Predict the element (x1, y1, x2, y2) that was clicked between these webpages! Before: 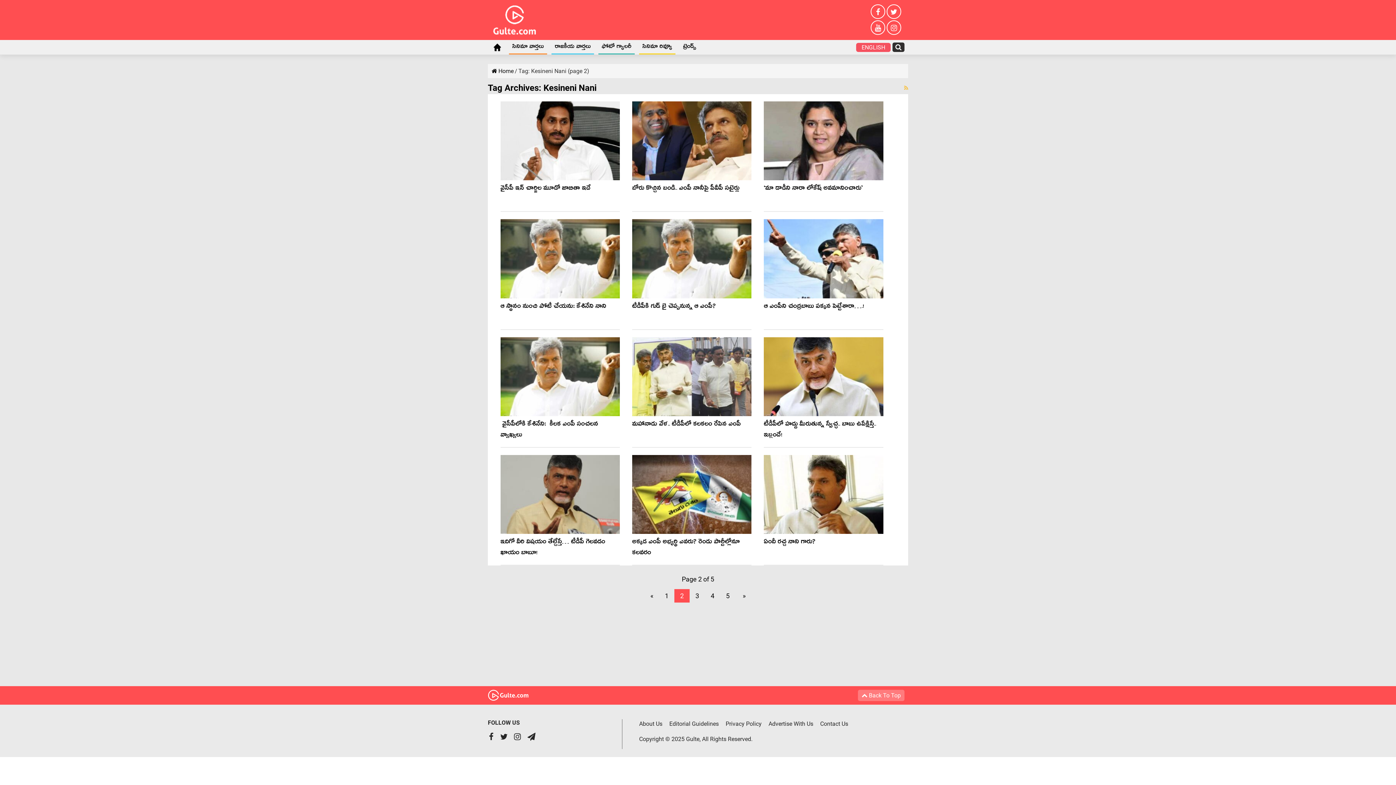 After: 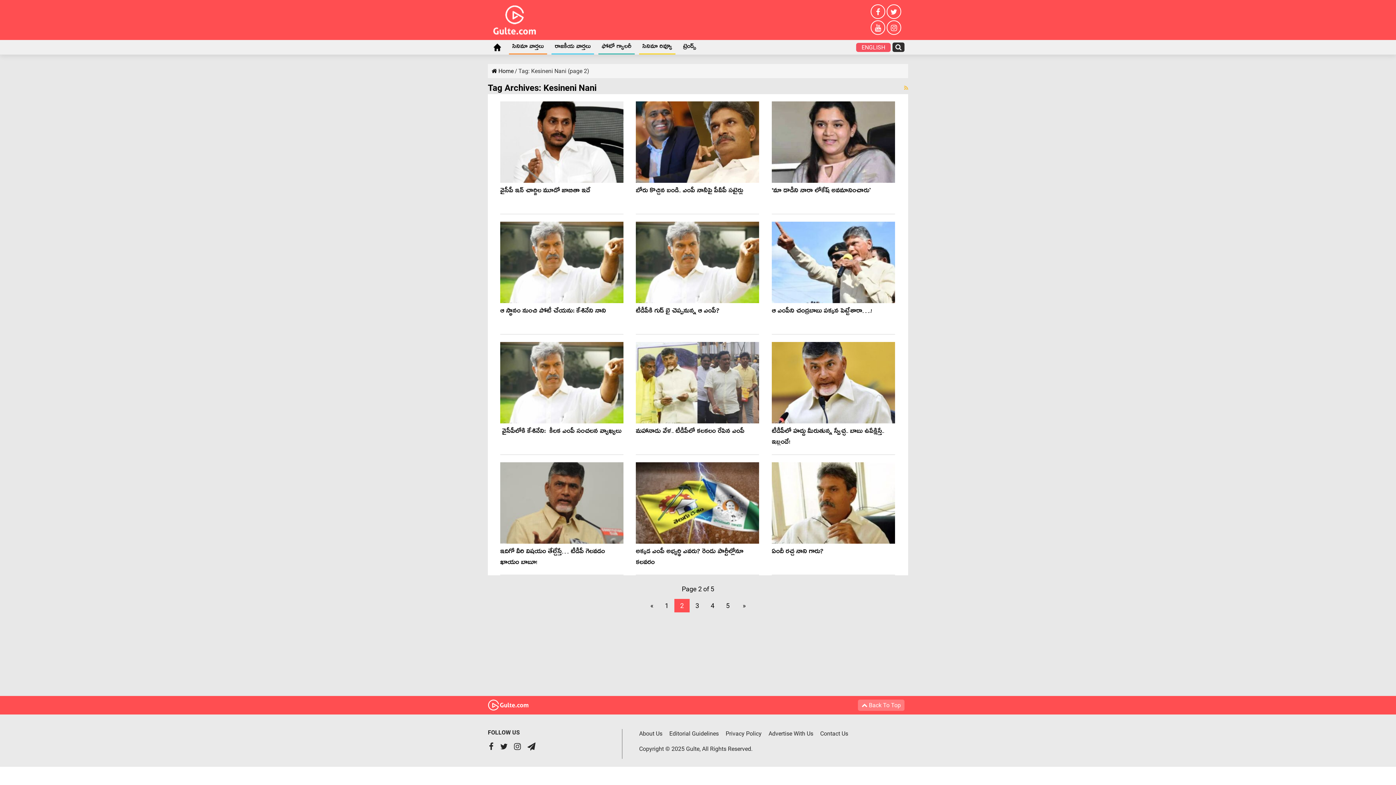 Action: bbox: (513, 734, 522, 741)